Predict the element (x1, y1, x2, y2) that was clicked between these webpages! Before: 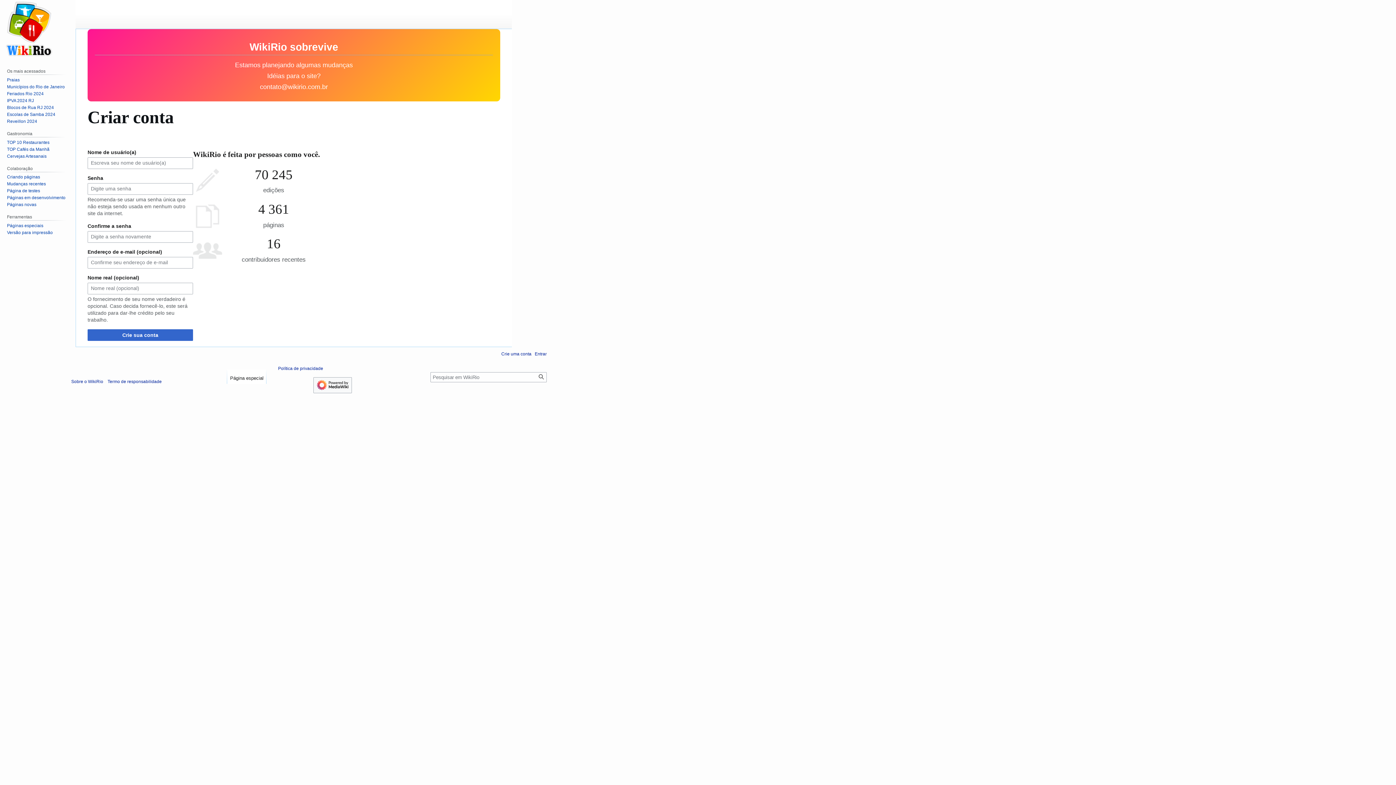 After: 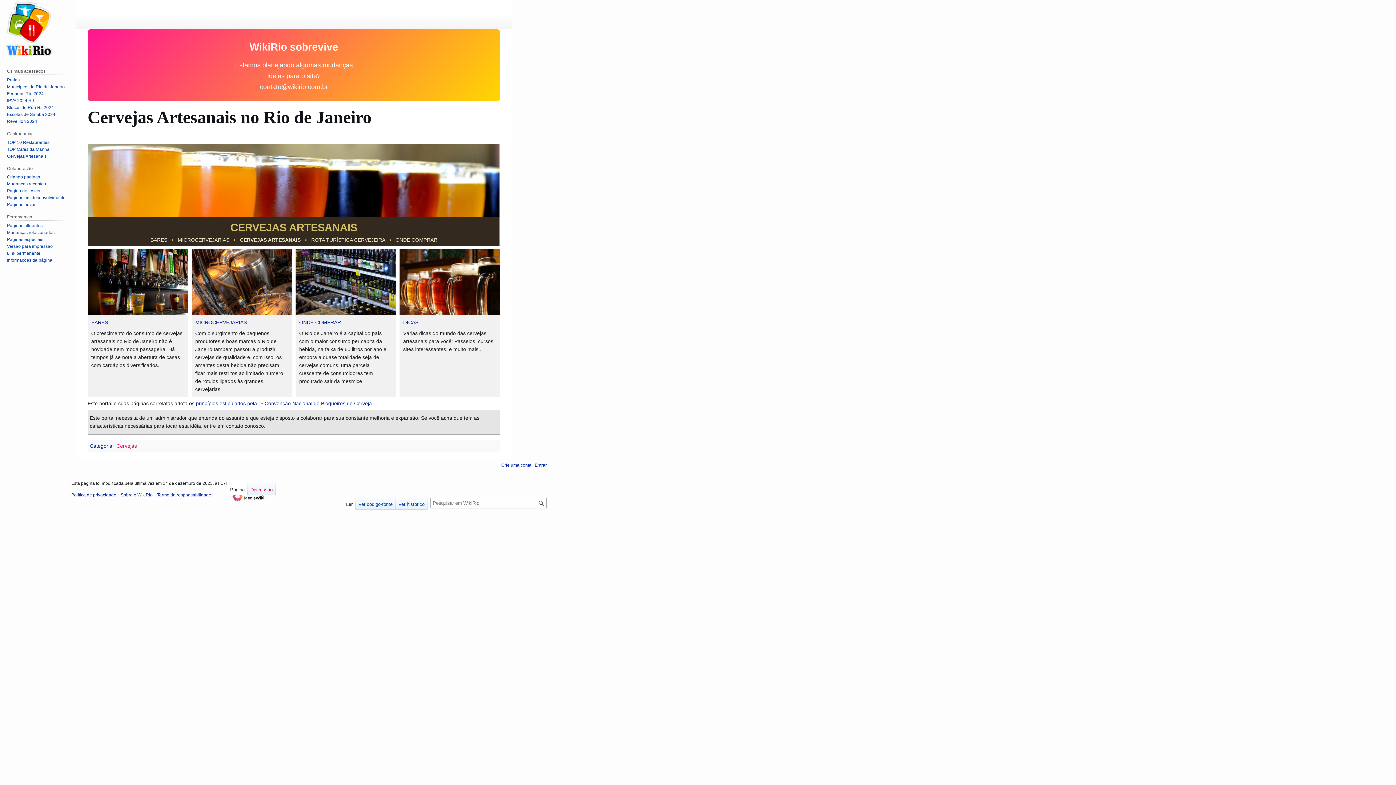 Action: label: Cervejas Artesanais bbox: (6, 153, 46, 158)